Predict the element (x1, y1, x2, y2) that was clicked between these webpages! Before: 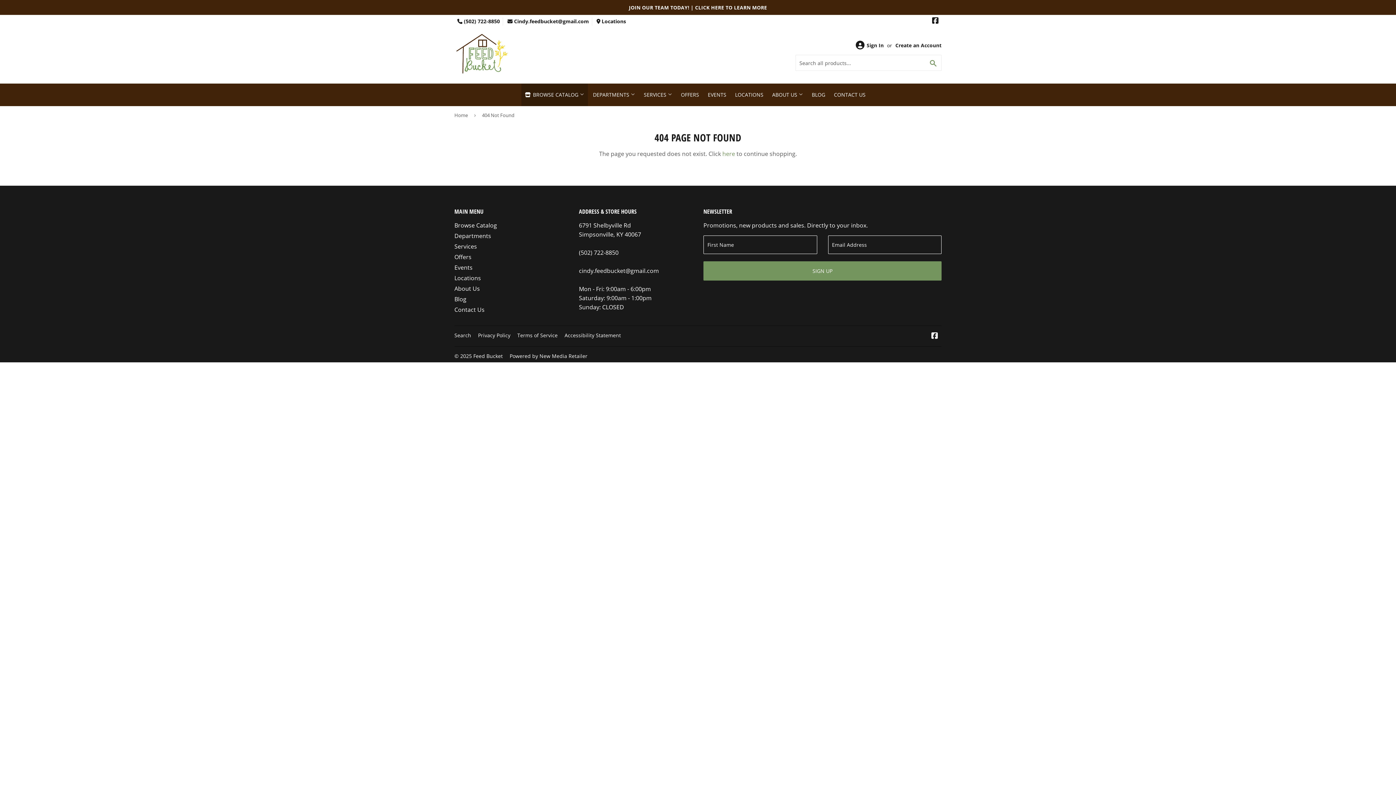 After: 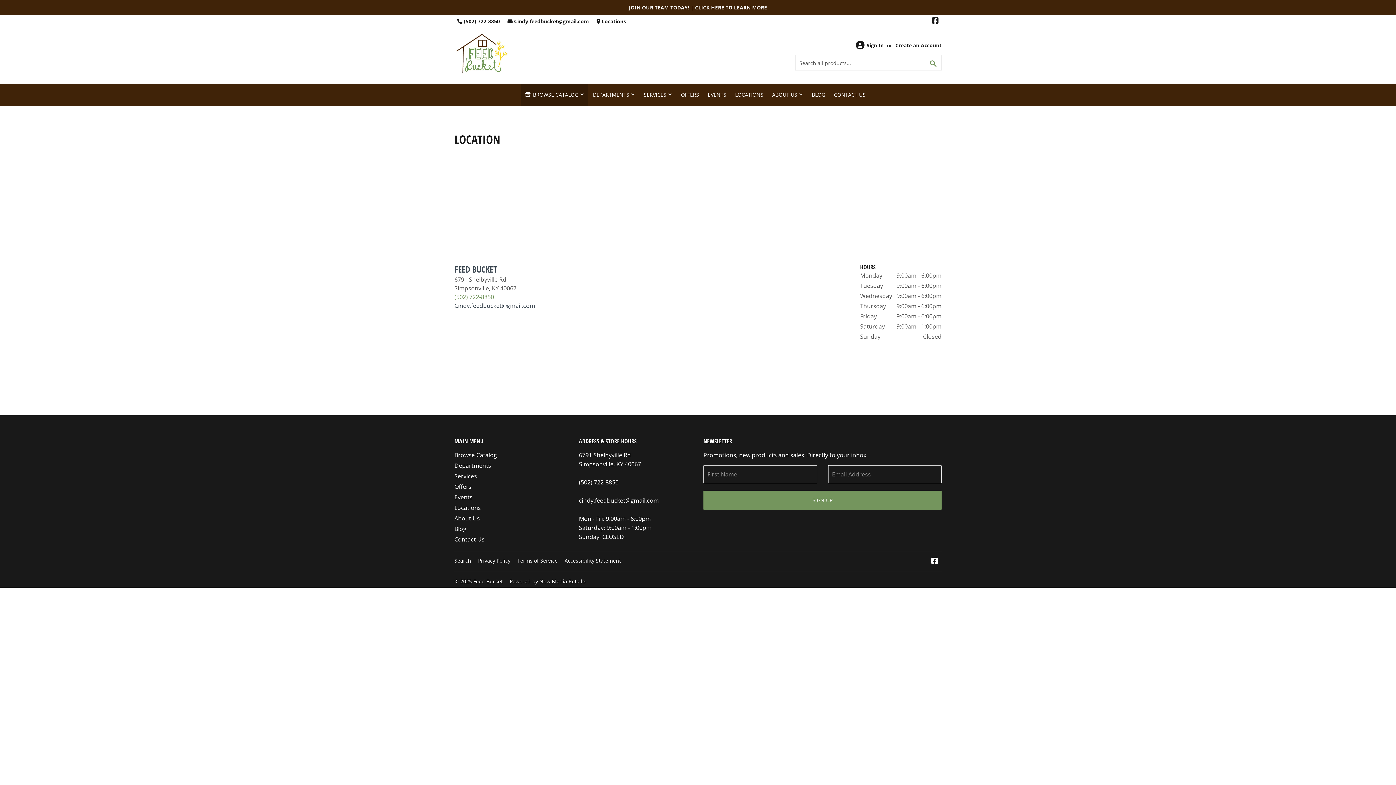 Action: bbox: (454, 274, 481, 282) label: Locations